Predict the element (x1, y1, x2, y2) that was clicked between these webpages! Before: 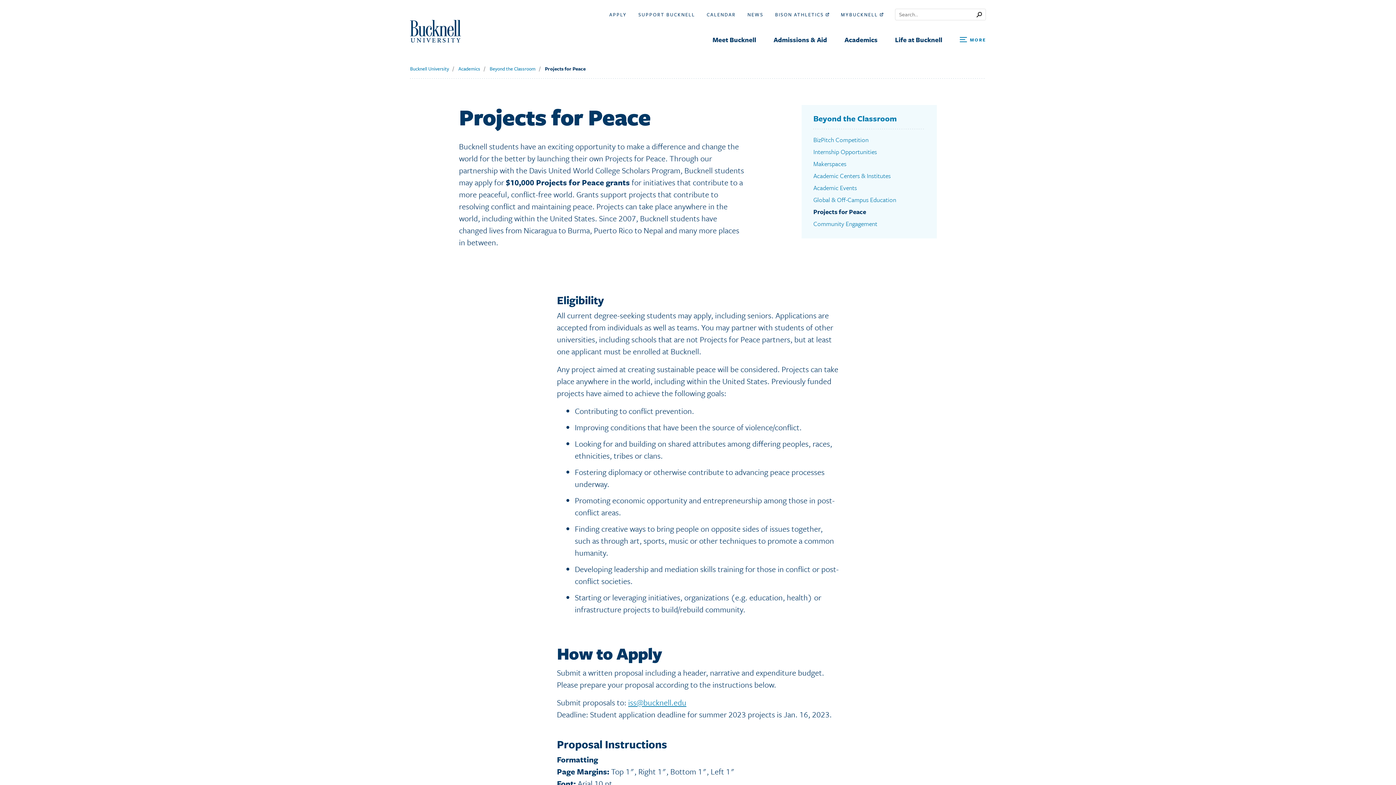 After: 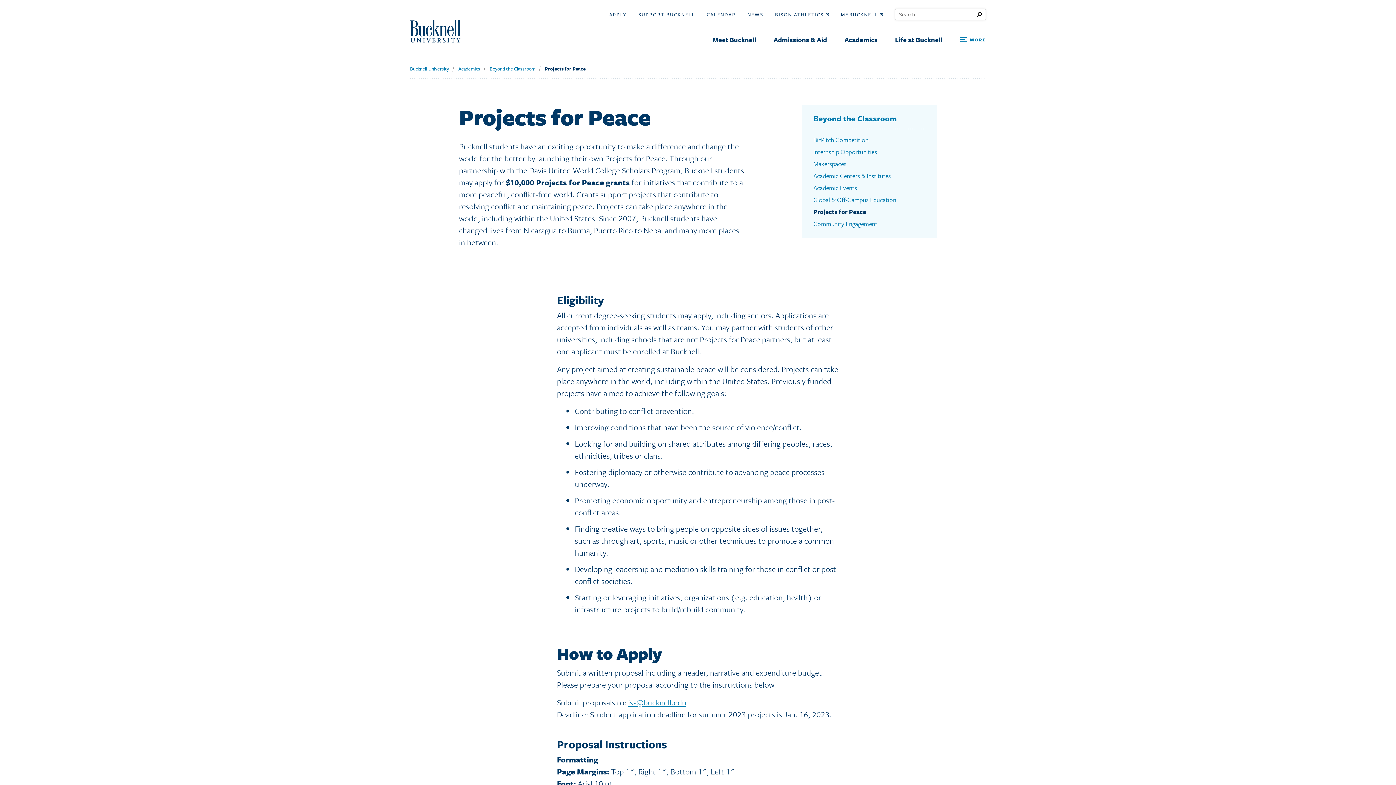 Action: bbox: (976, 9, 985, 20) label: Submit